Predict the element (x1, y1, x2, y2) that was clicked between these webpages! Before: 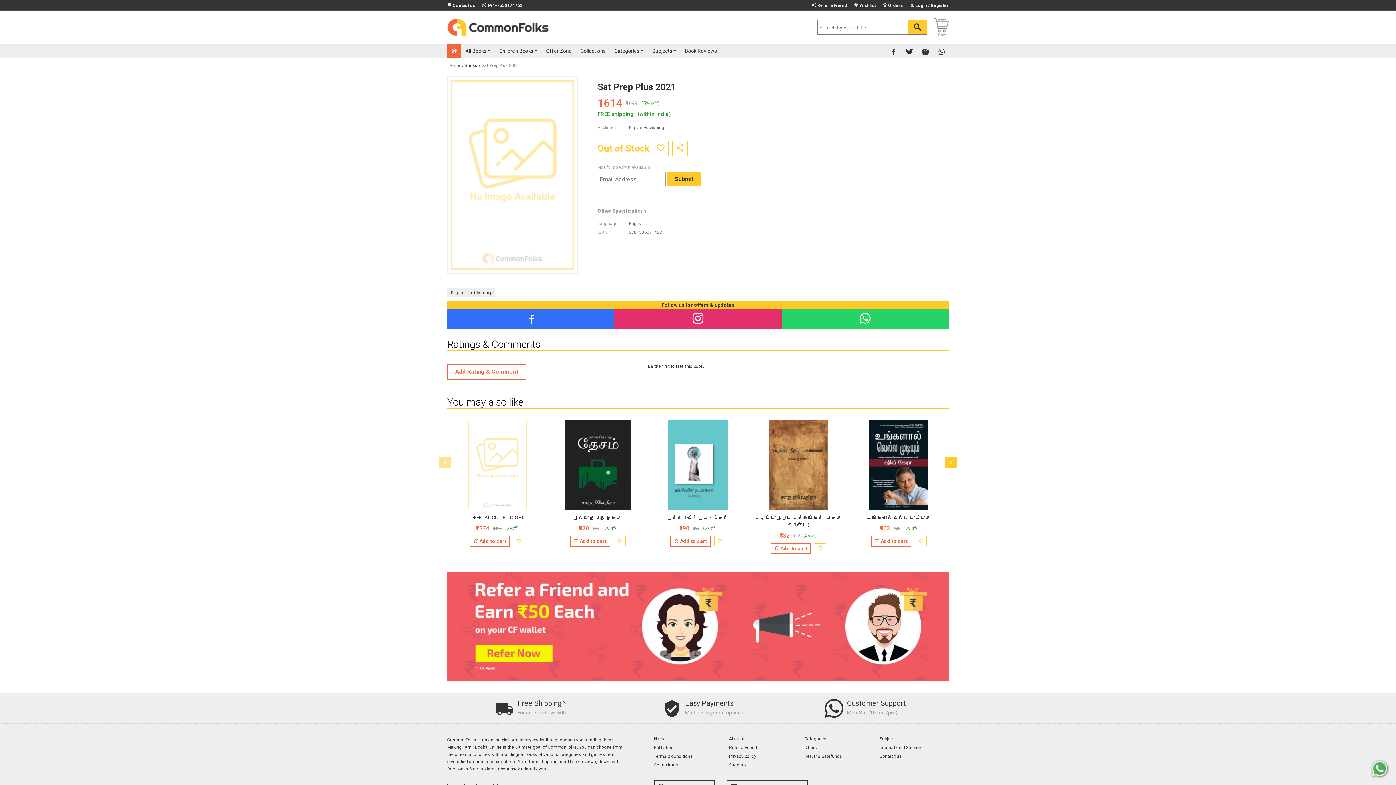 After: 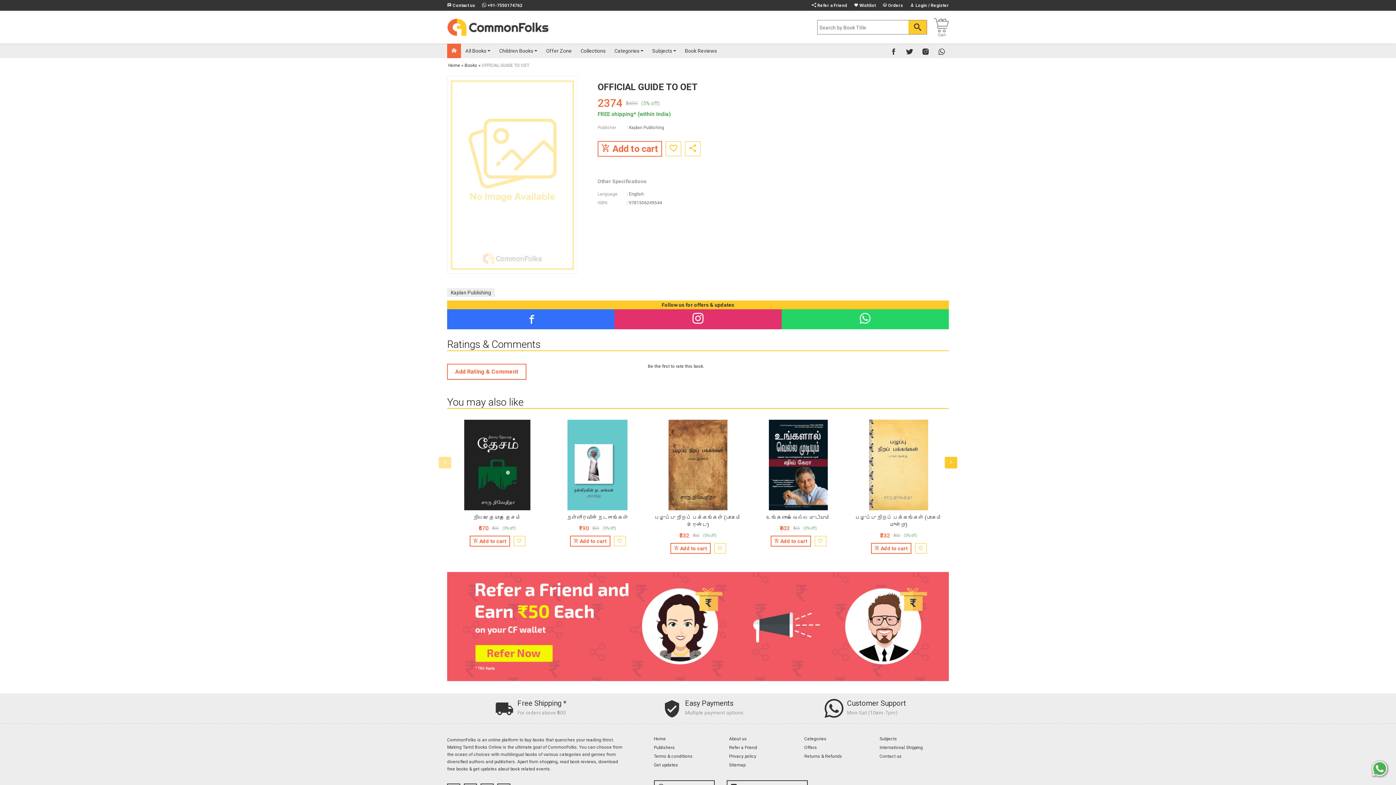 Action: label: OFFICIAL GUIDE TO OET bbox: (470, 514, 524, 520)